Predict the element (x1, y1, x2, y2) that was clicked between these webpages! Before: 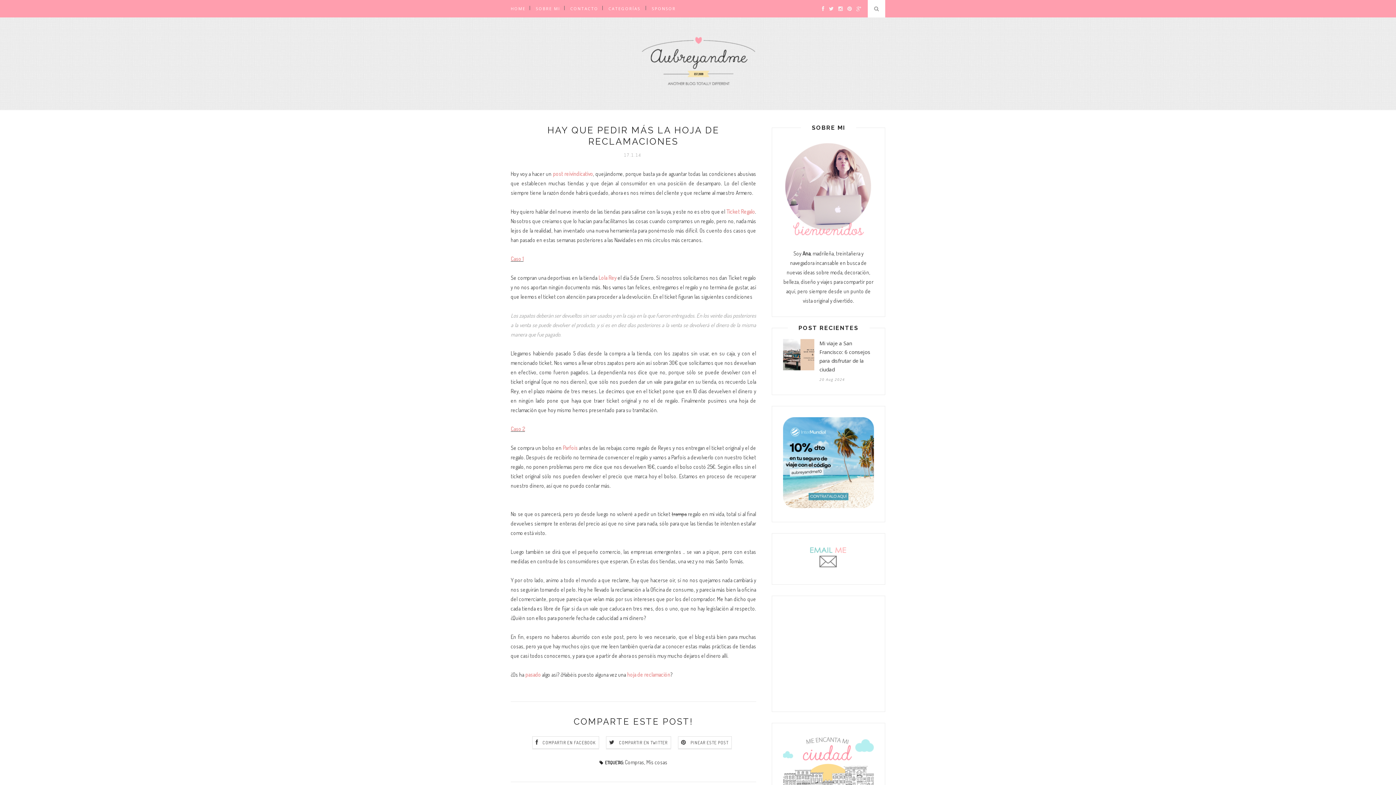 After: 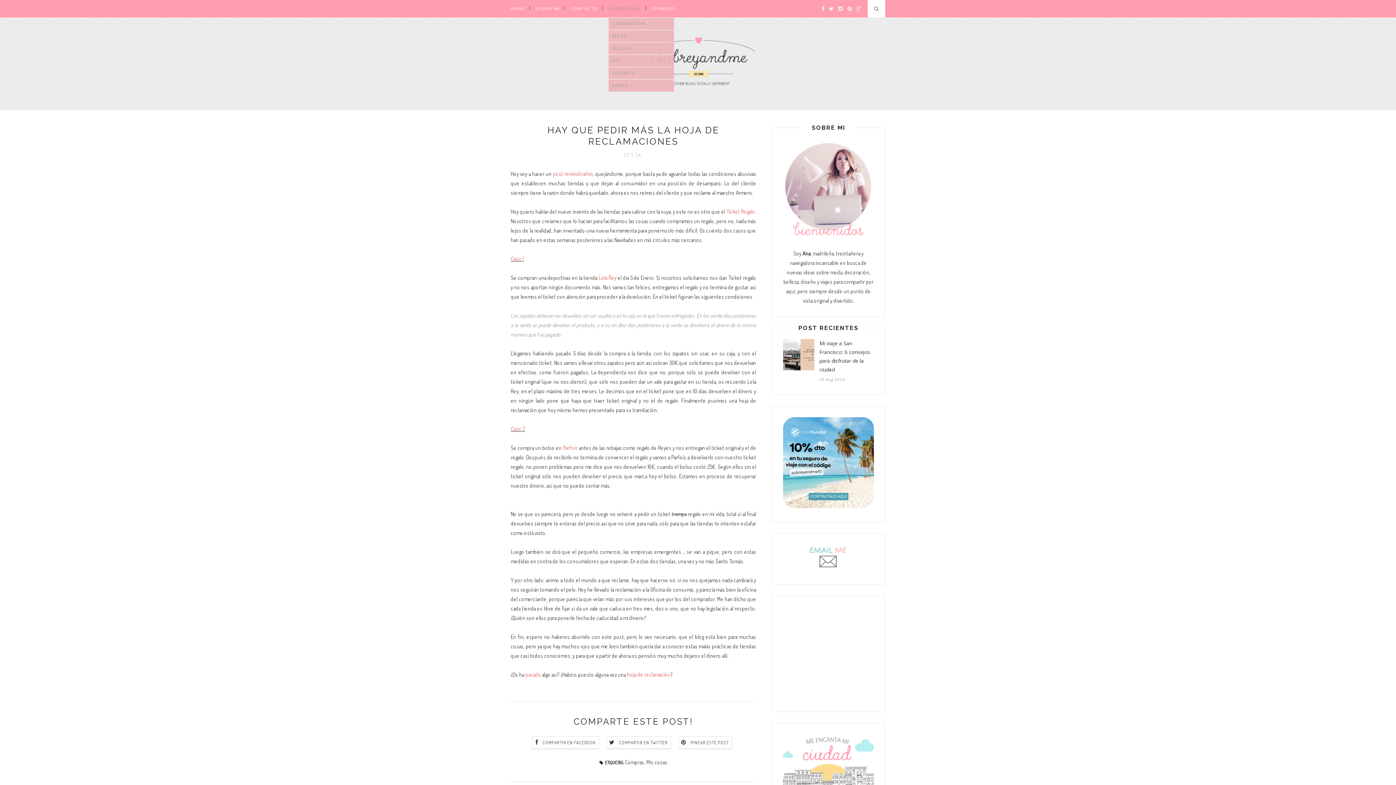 Action: bbox: (608, 0, 640, 17) label: CATEGORÍAS